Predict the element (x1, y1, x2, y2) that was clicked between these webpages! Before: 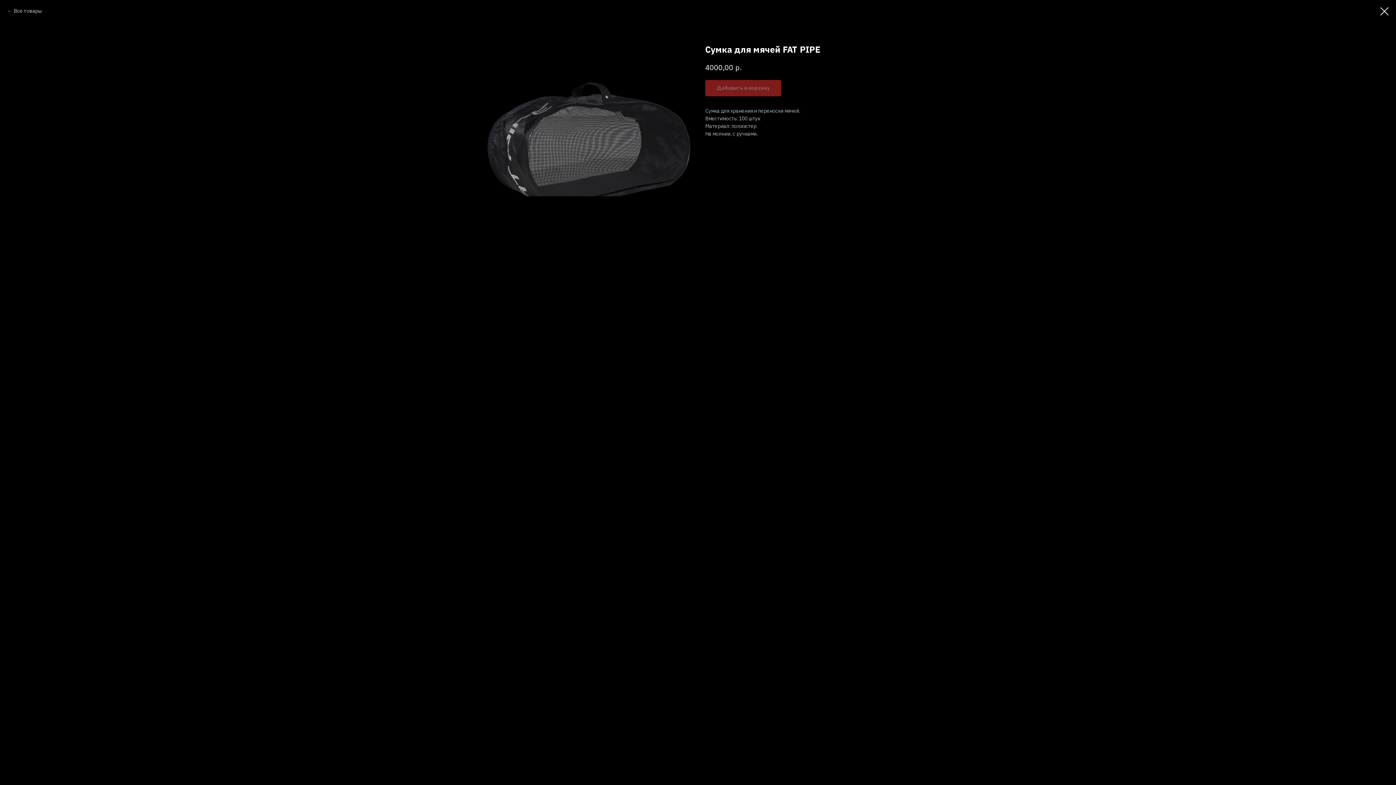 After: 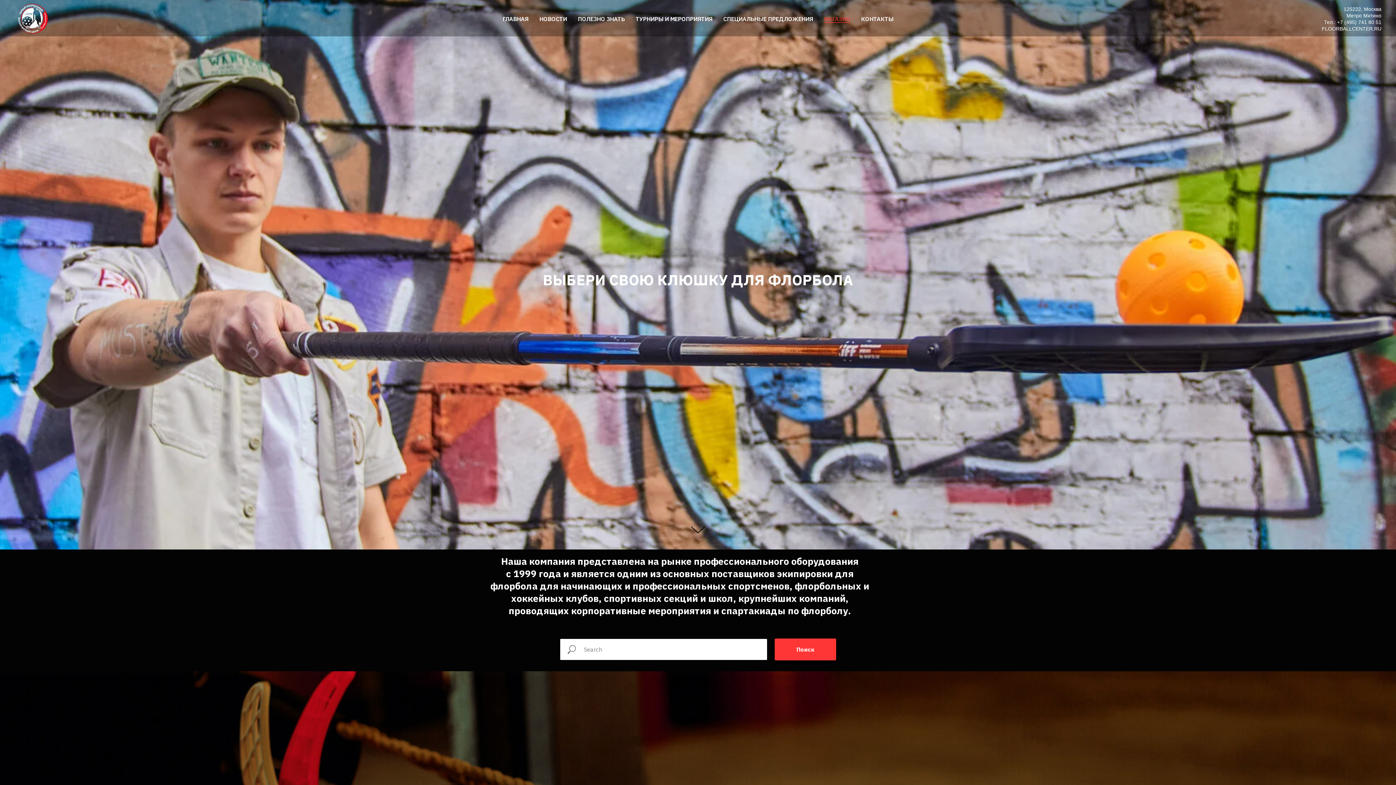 Action: bbox: (1380, 7, 1389, 15)